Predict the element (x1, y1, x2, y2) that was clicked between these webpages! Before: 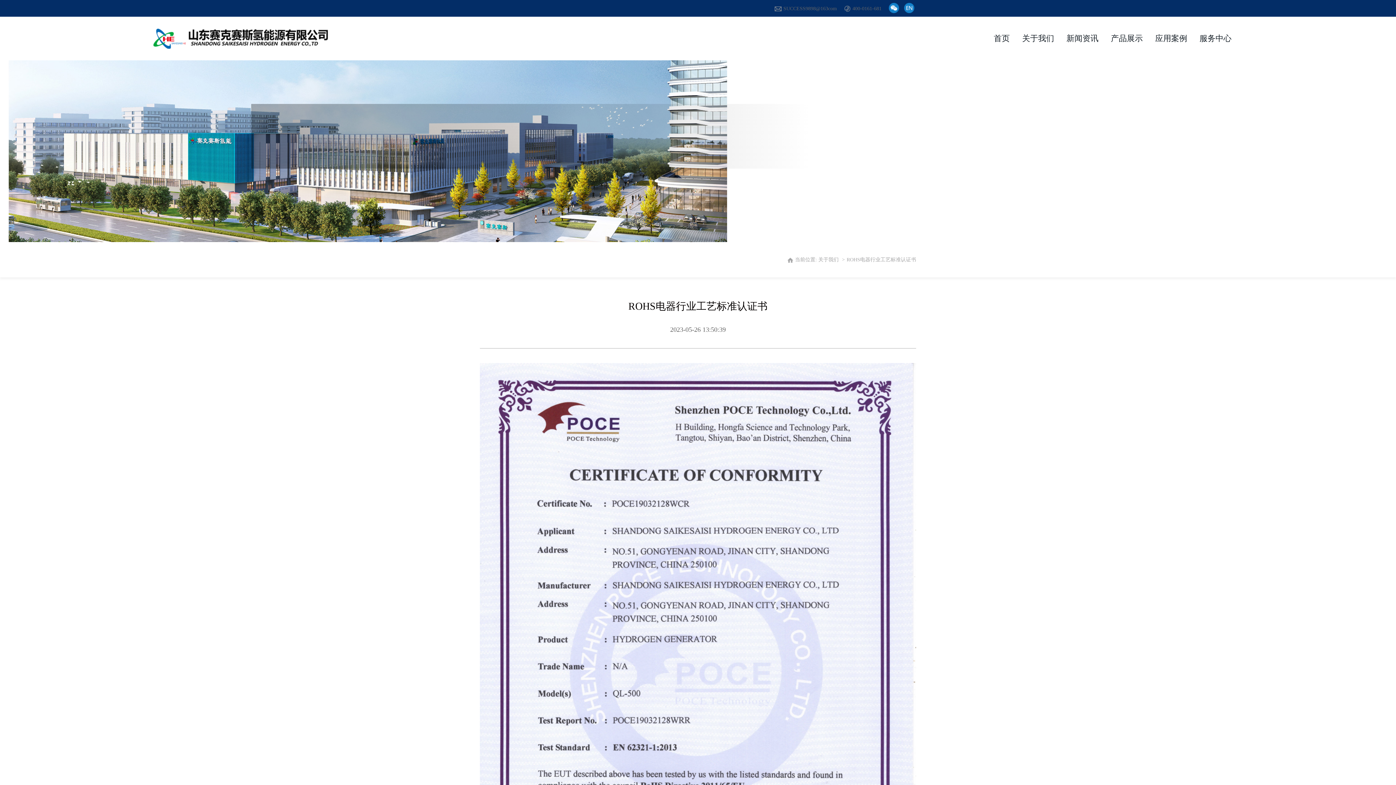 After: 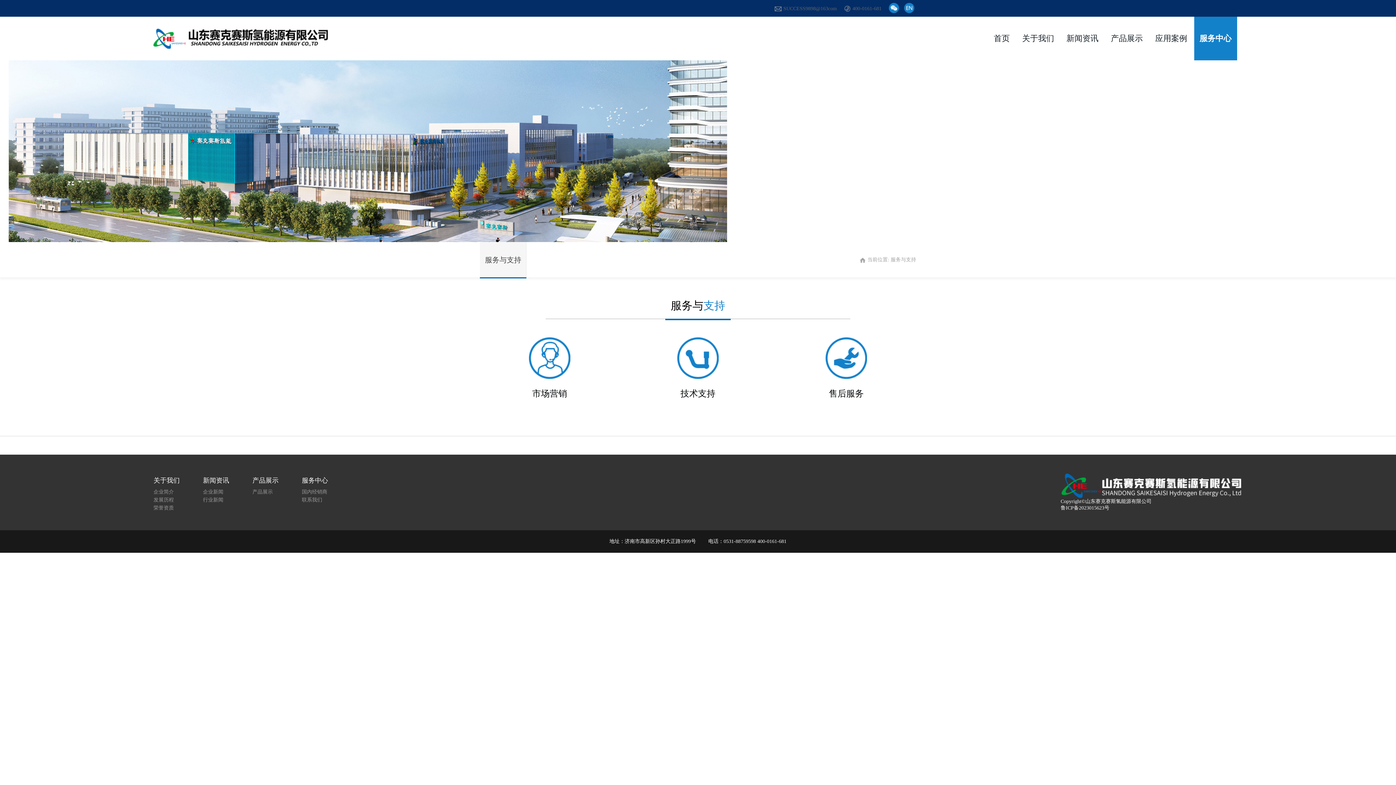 Action: label: 服务中心 bbox: (1194, 16, 1237, 60)